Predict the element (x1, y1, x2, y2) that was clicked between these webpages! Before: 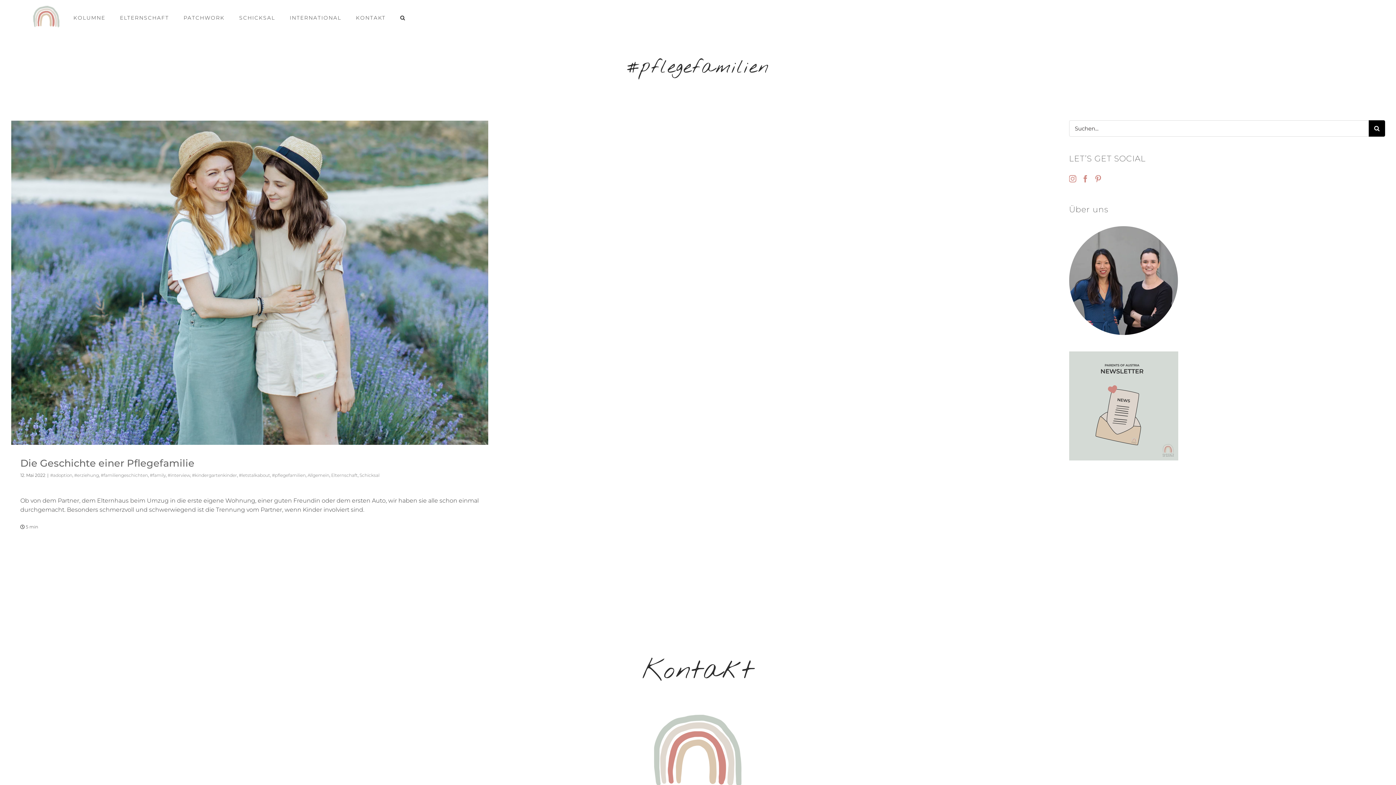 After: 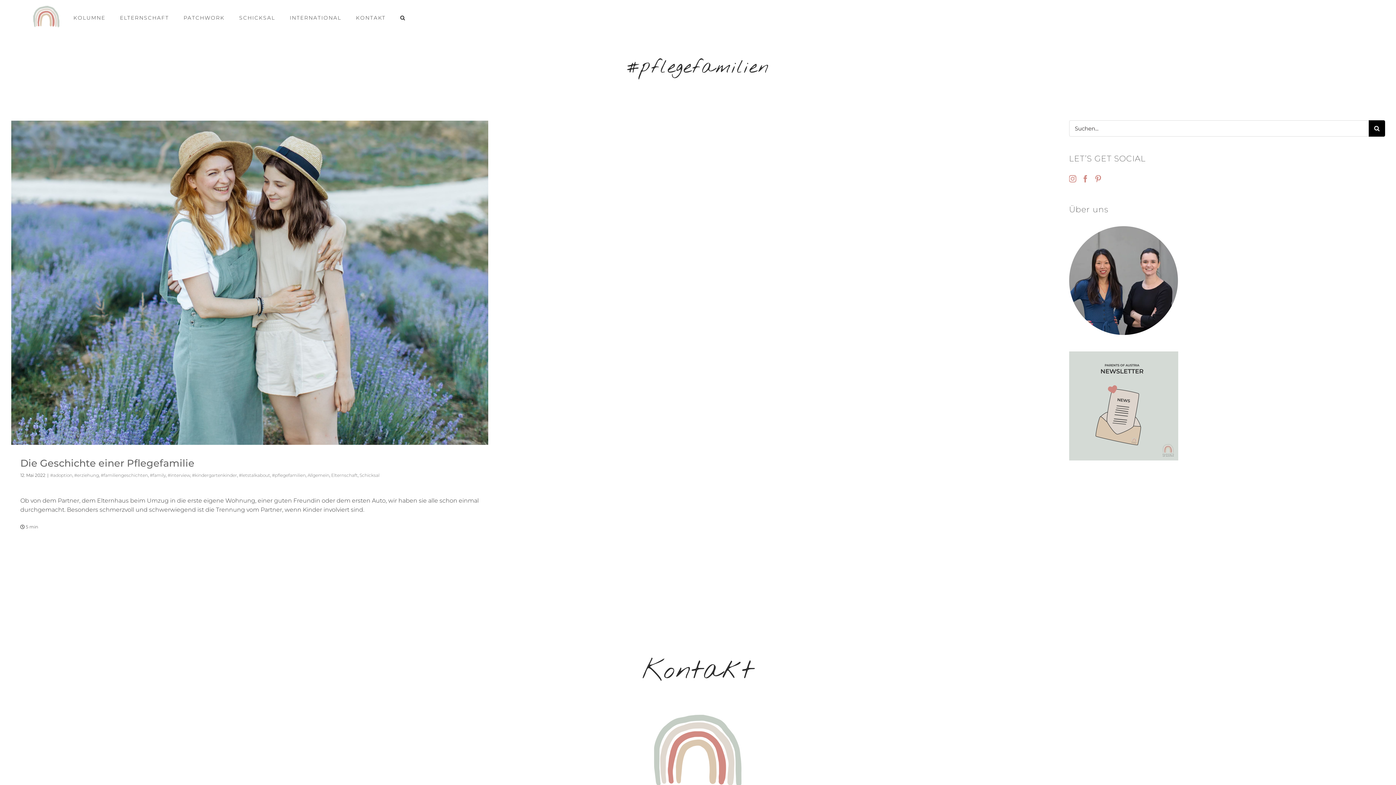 Action: bbox: (272, 472, 305, 478) label: #pflegefamilien